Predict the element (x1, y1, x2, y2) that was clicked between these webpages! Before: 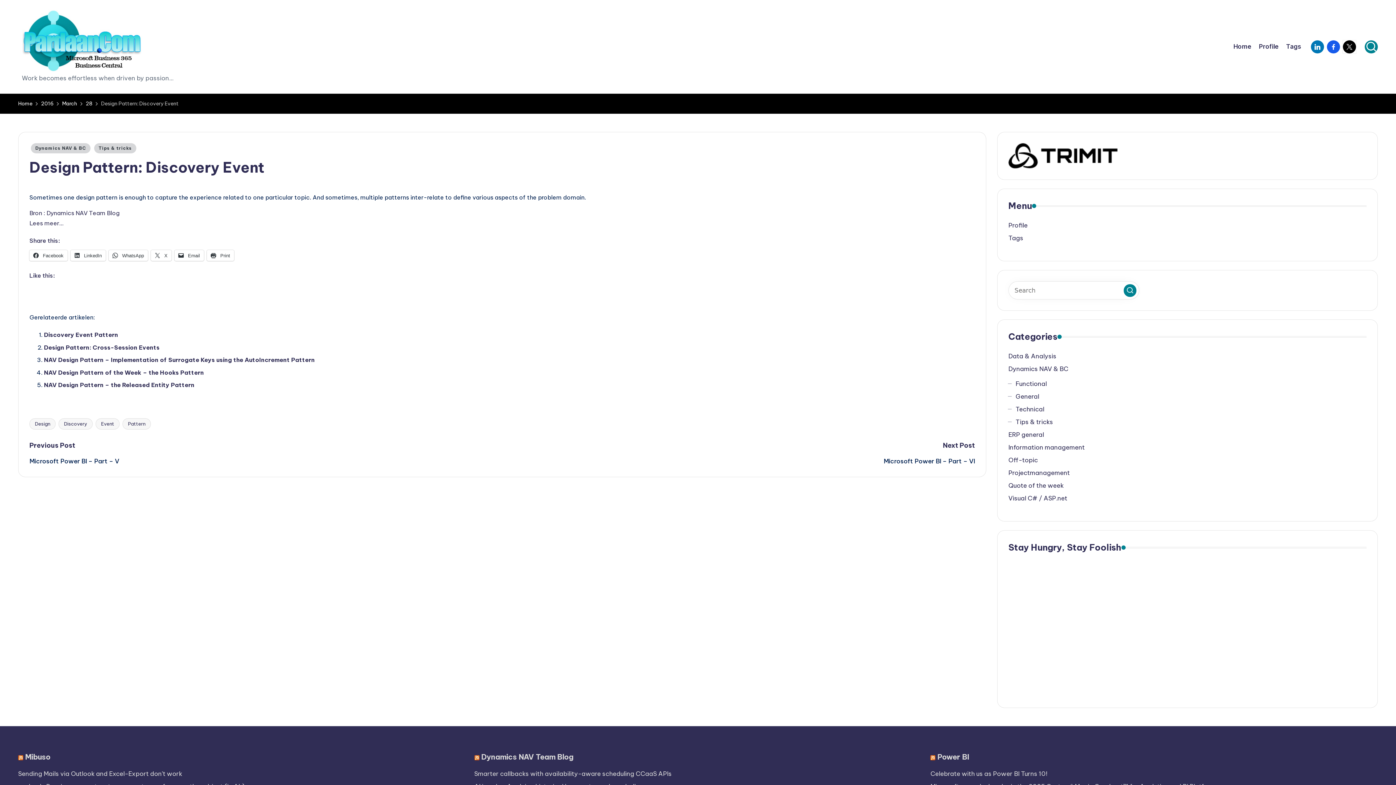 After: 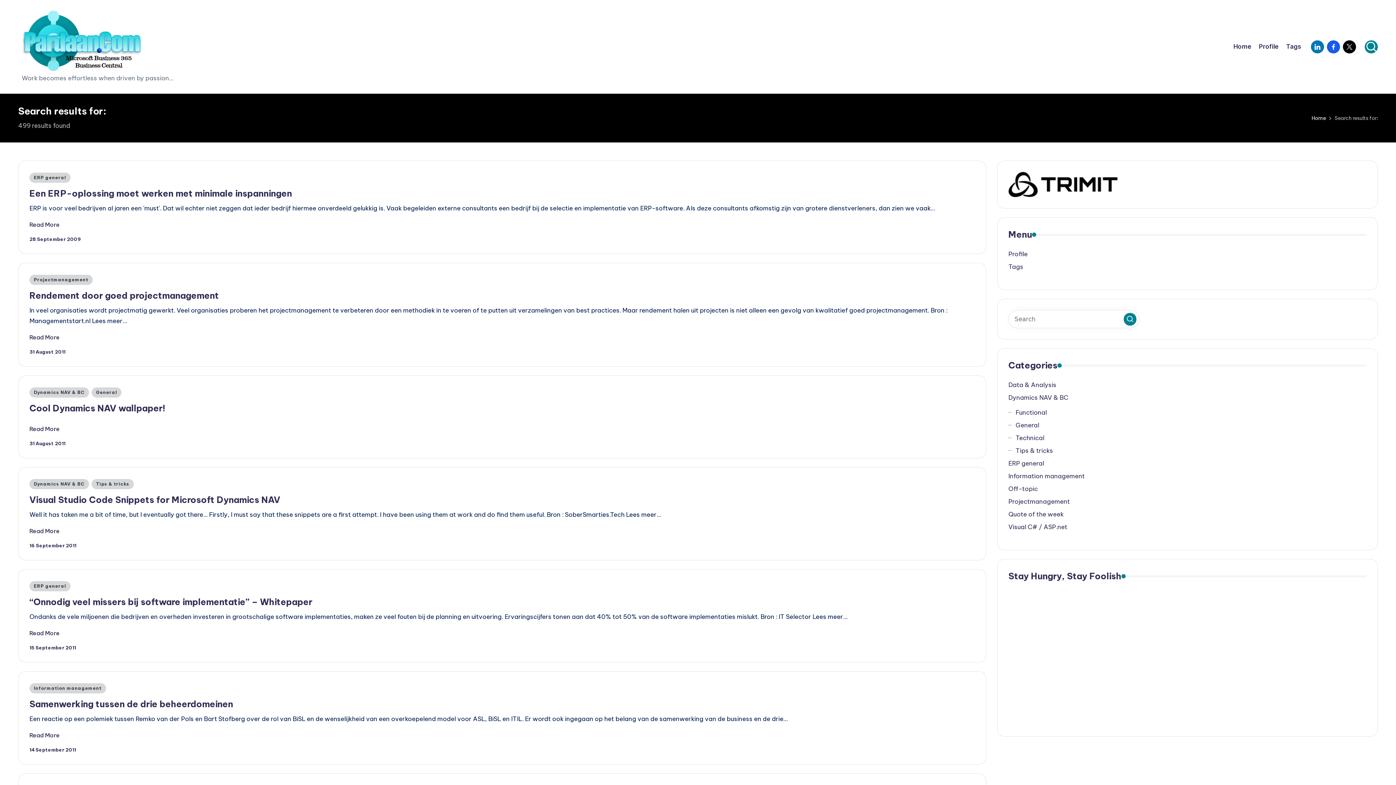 Action: bbox: (1123, 284, 1136, 296) label: Search